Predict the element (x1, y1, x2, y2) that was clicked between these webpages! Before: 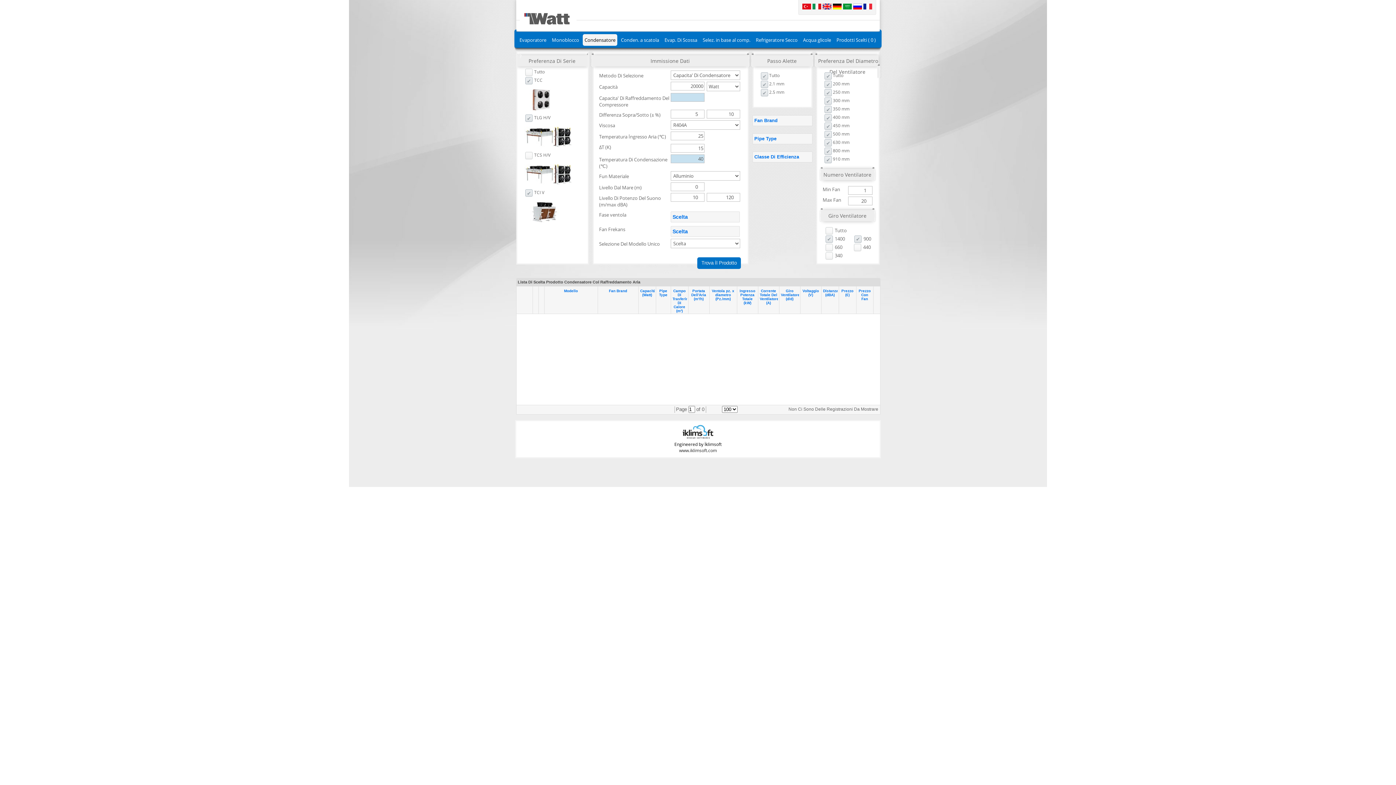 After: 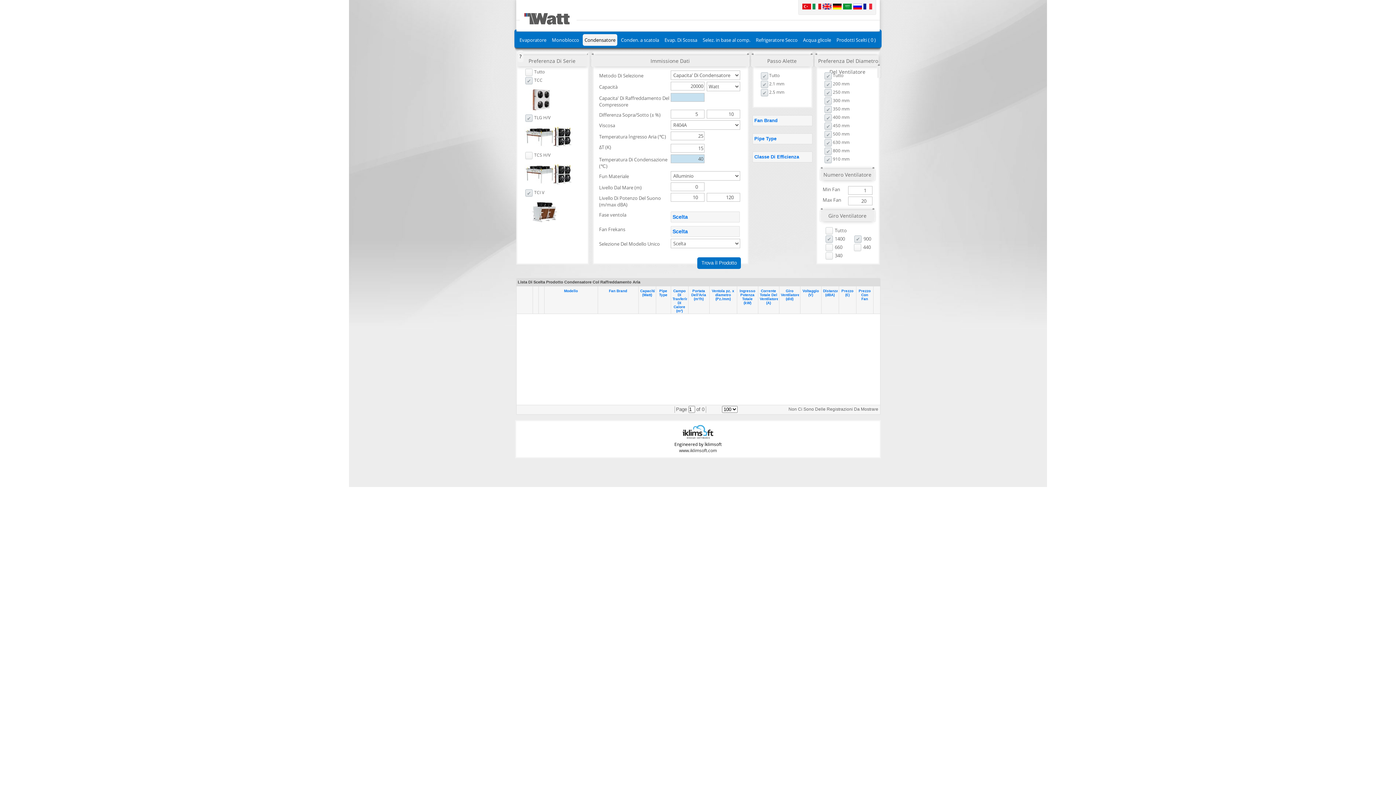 Action: label: ? bbox: (517, 50, 523, 62)